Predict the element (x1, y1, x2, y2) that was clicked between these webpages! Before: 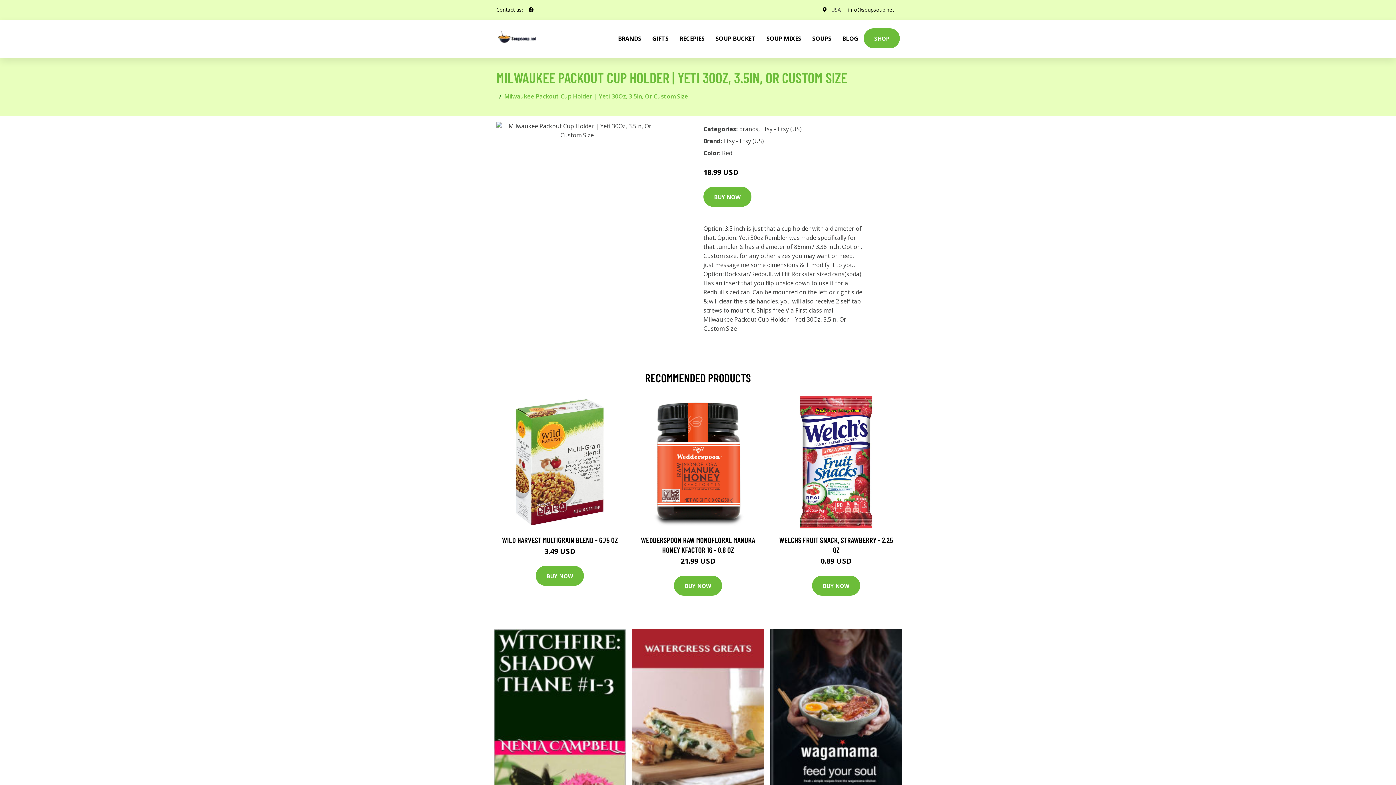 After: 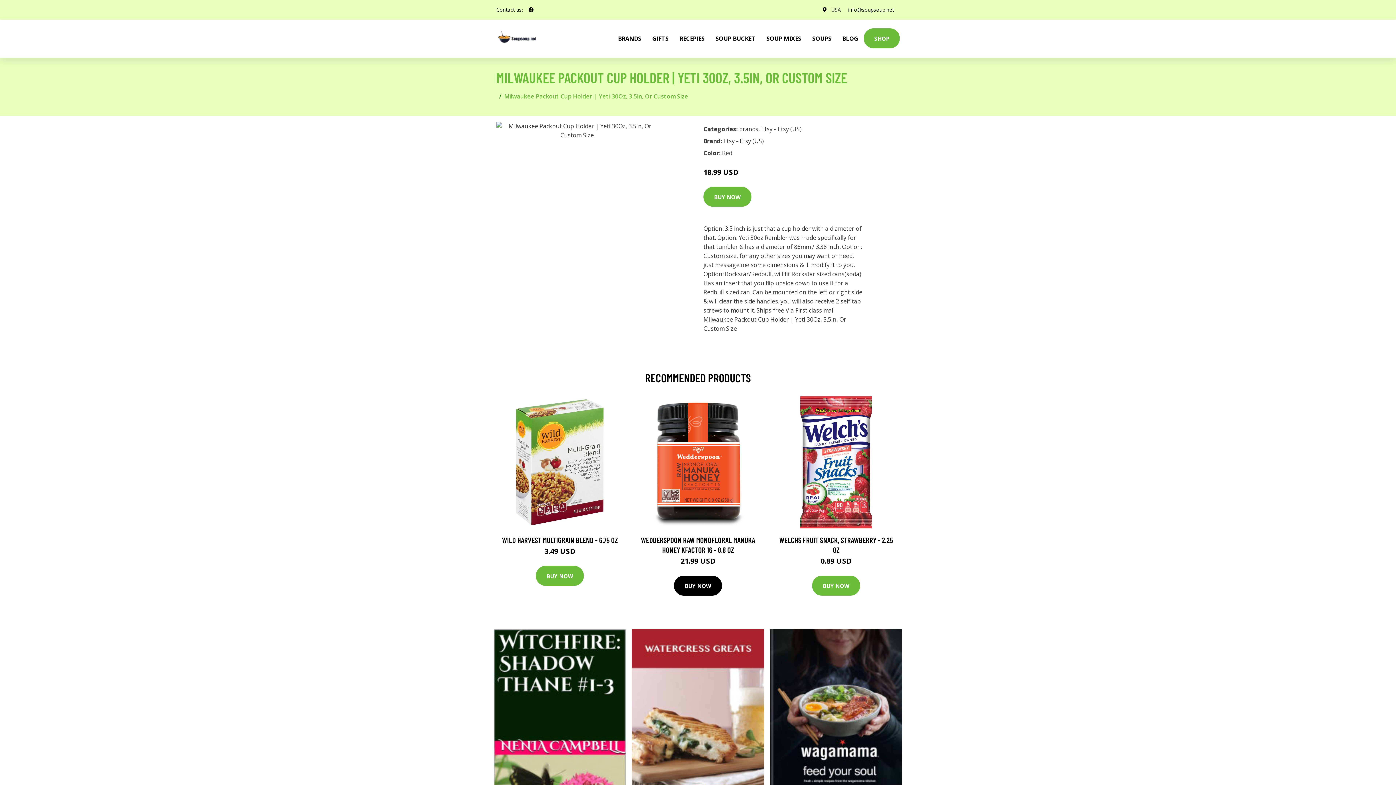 Action: label: BUY NOW bbox: (674, 576, 722, 596)